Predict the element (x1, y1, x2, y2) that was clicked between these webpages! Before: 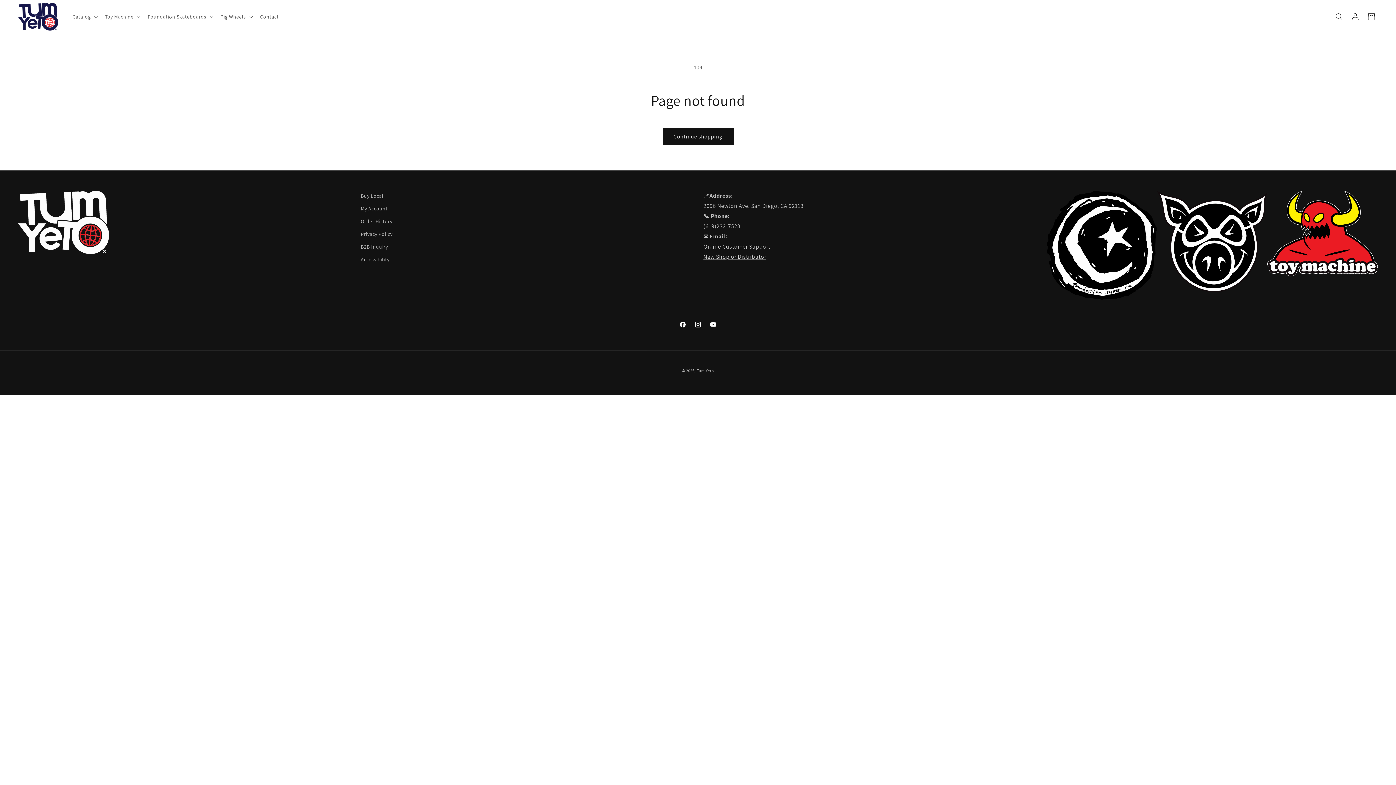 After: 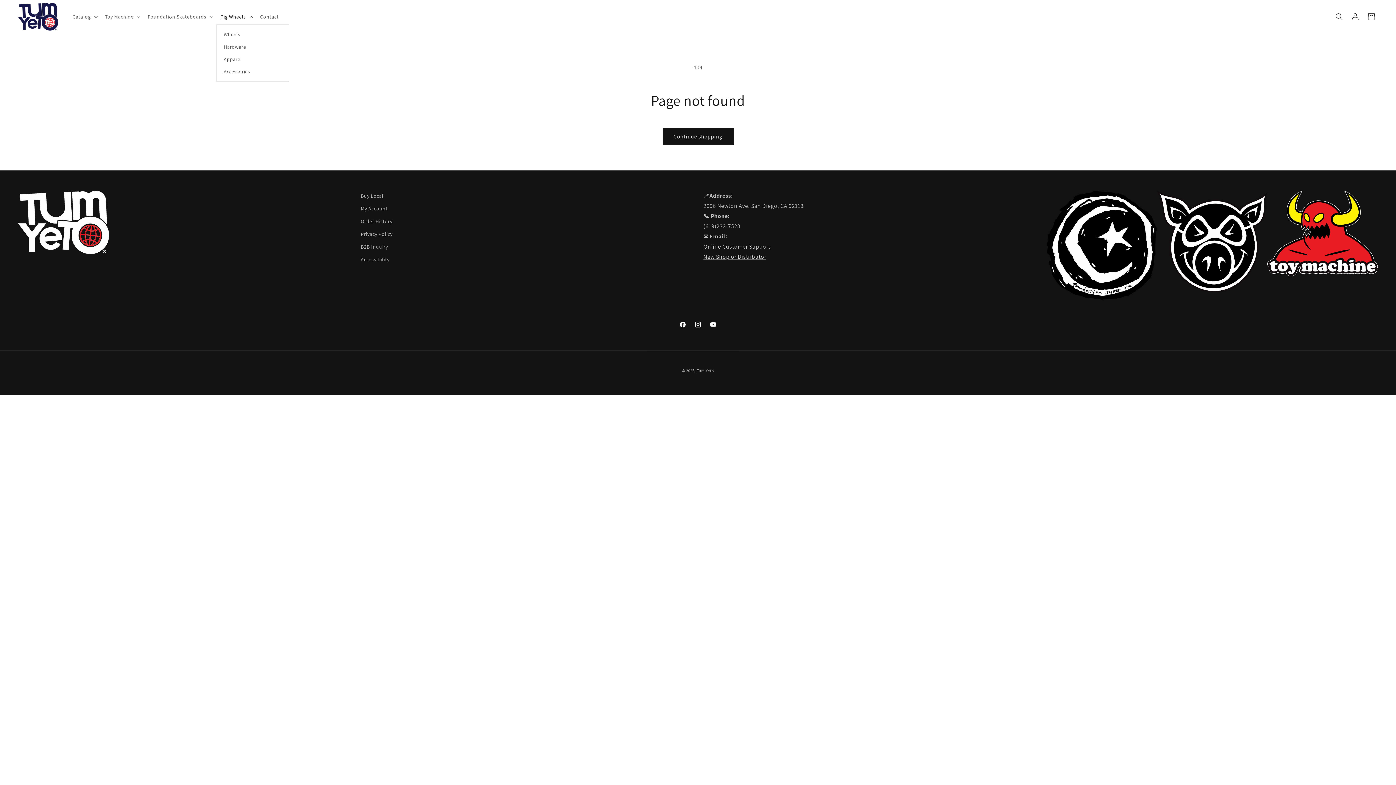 Action: bbox: (216, 9, 255, 24) label: Pig Wheels